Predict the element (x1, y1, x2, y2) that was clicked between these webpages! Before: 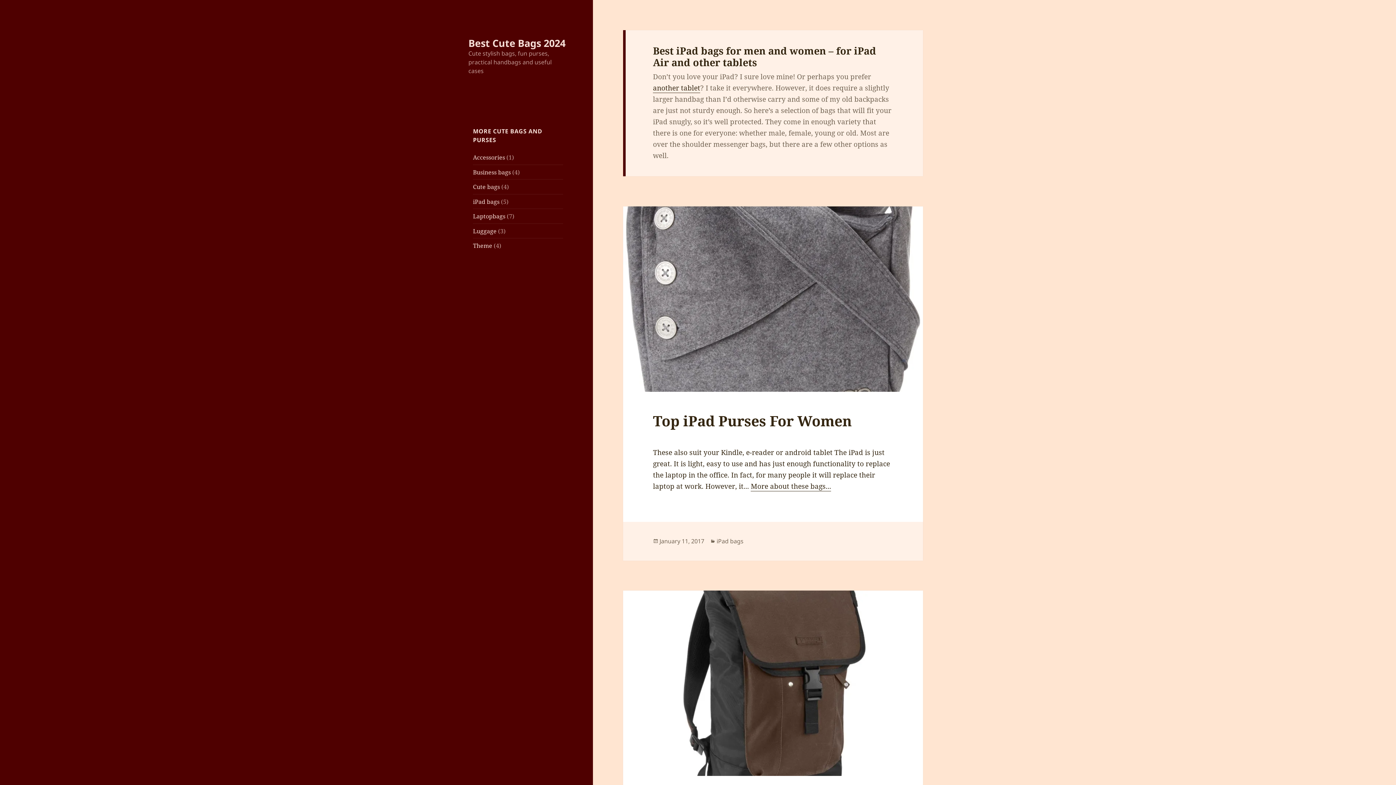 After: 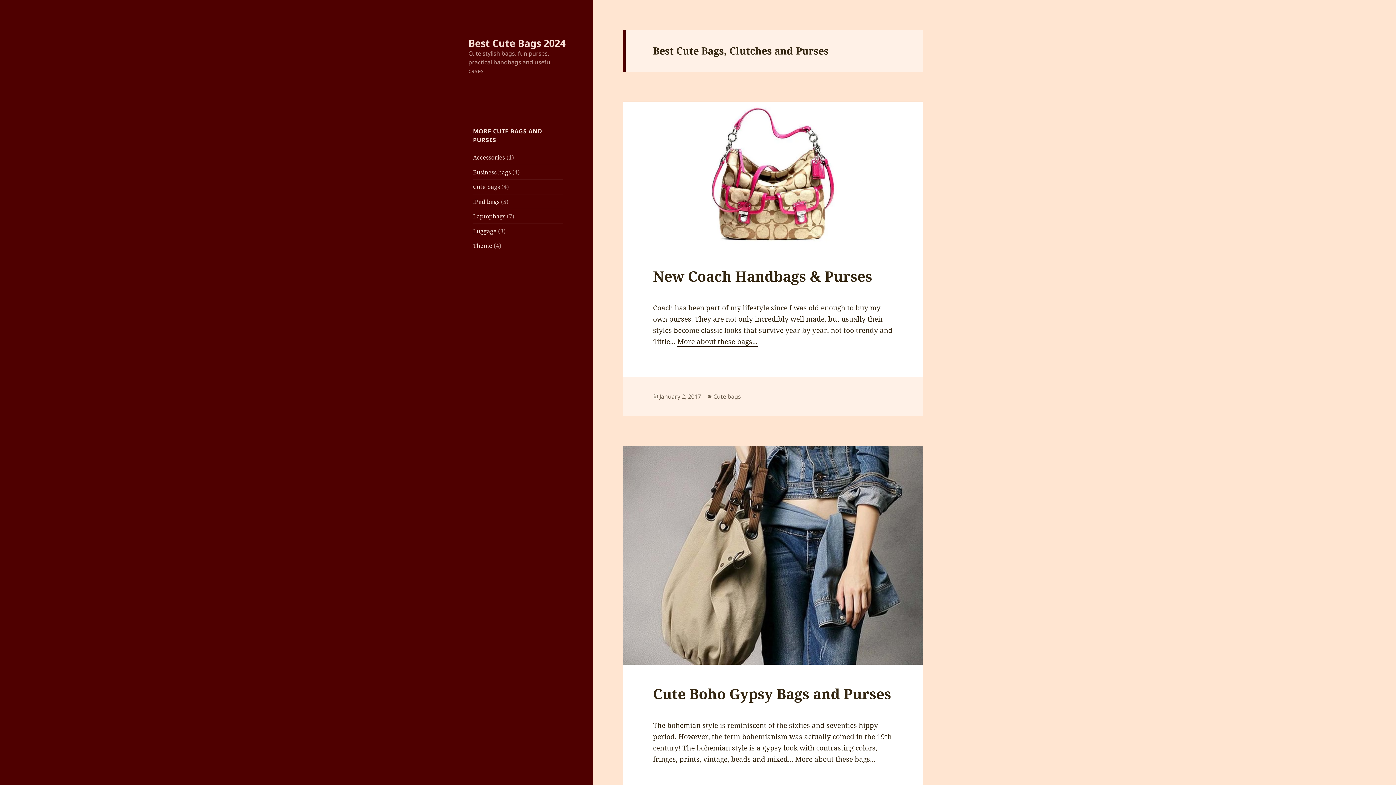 Action: label: Cute bags bbox: (473, 182, 500, 190)